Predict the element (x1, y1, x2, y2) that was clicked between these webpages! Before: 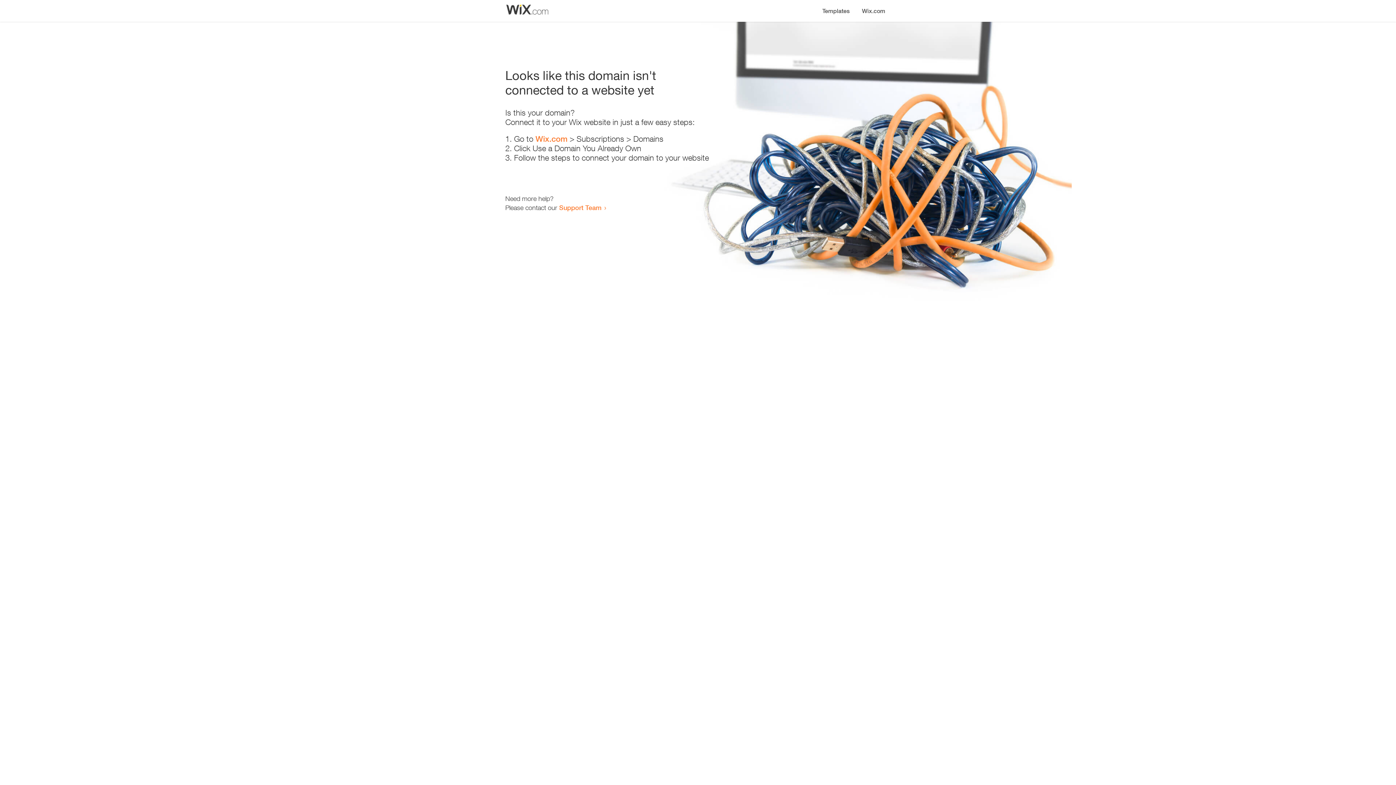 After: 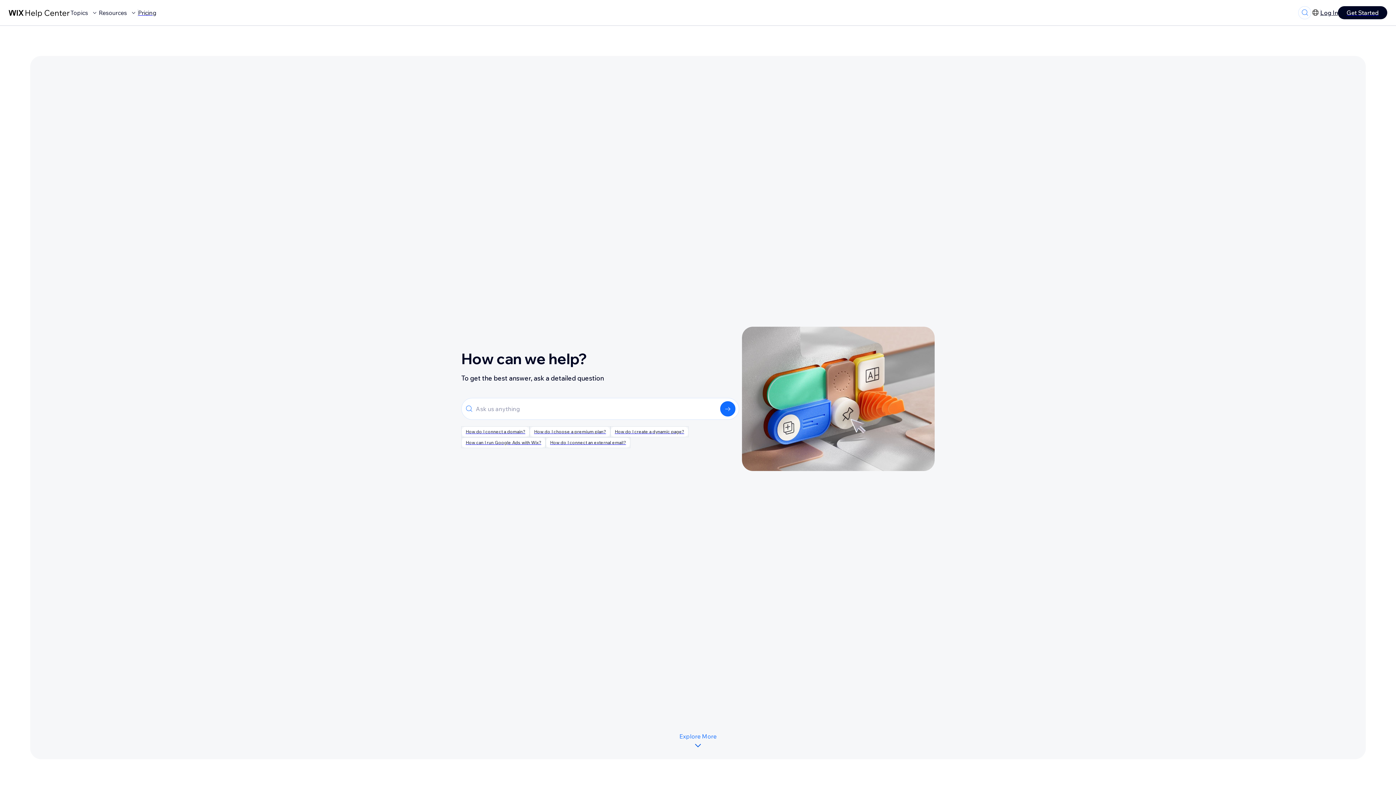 Action: label: Support Team bbox: (559, 203, 601, 211)